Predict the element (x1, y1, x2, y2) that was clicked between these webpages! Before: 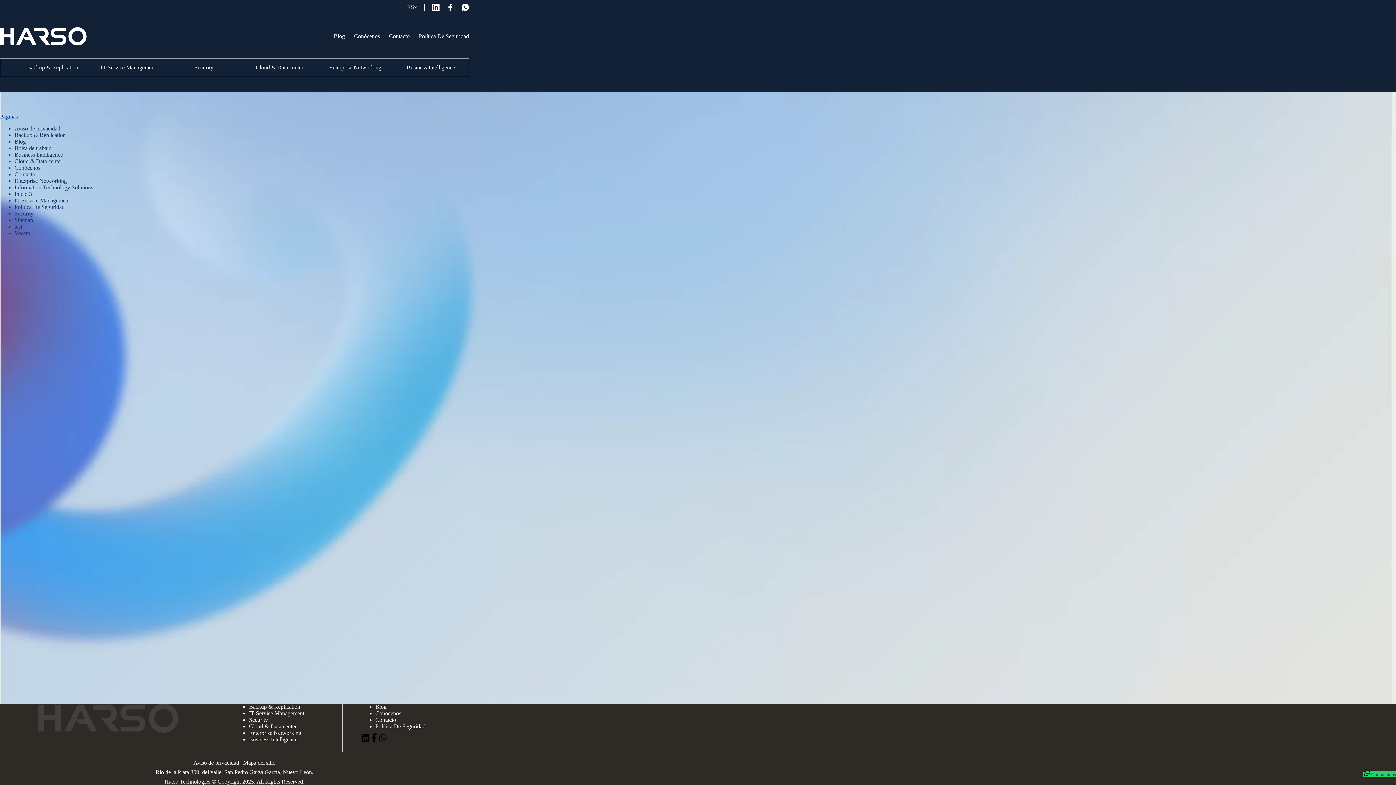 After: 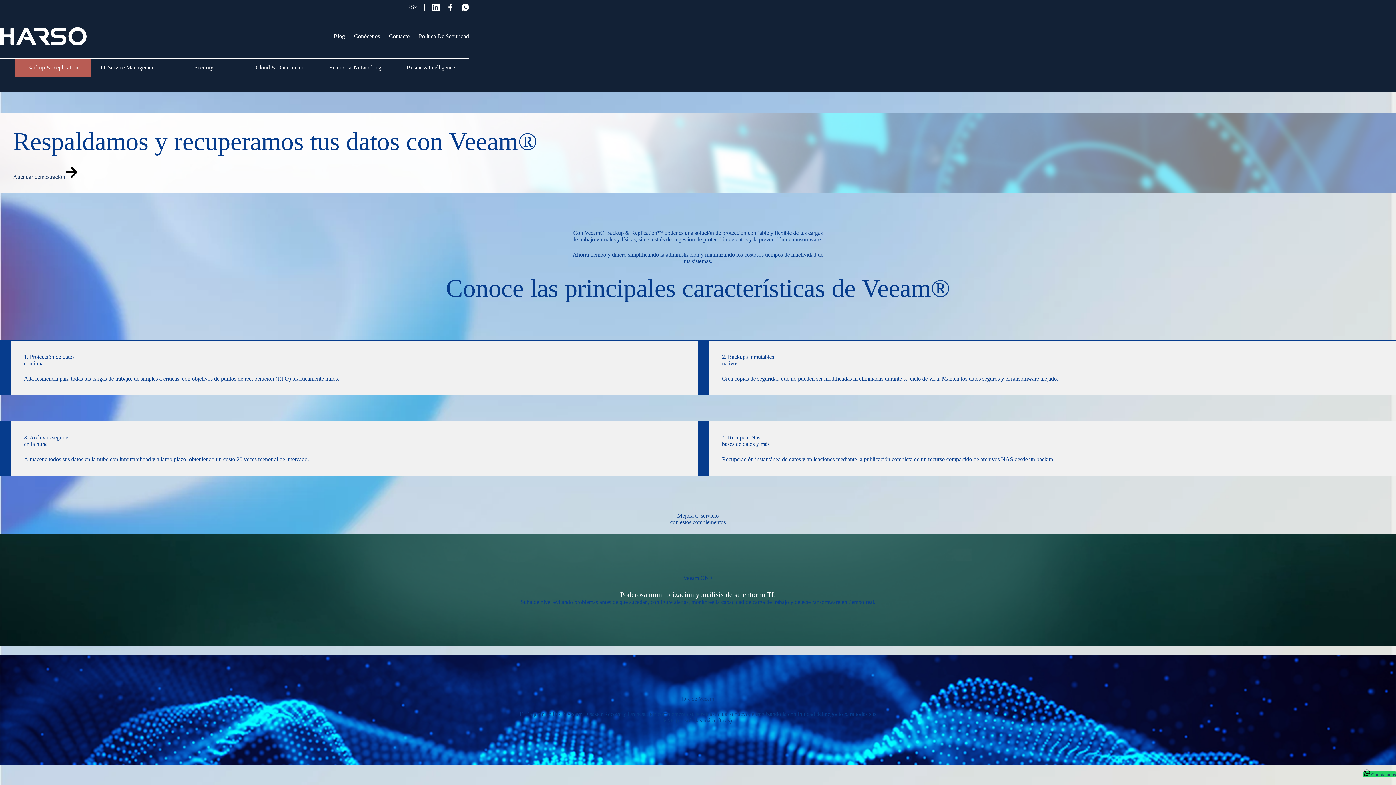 Action: label: Backup & Replication bbox: (14, 131, 65, 138)